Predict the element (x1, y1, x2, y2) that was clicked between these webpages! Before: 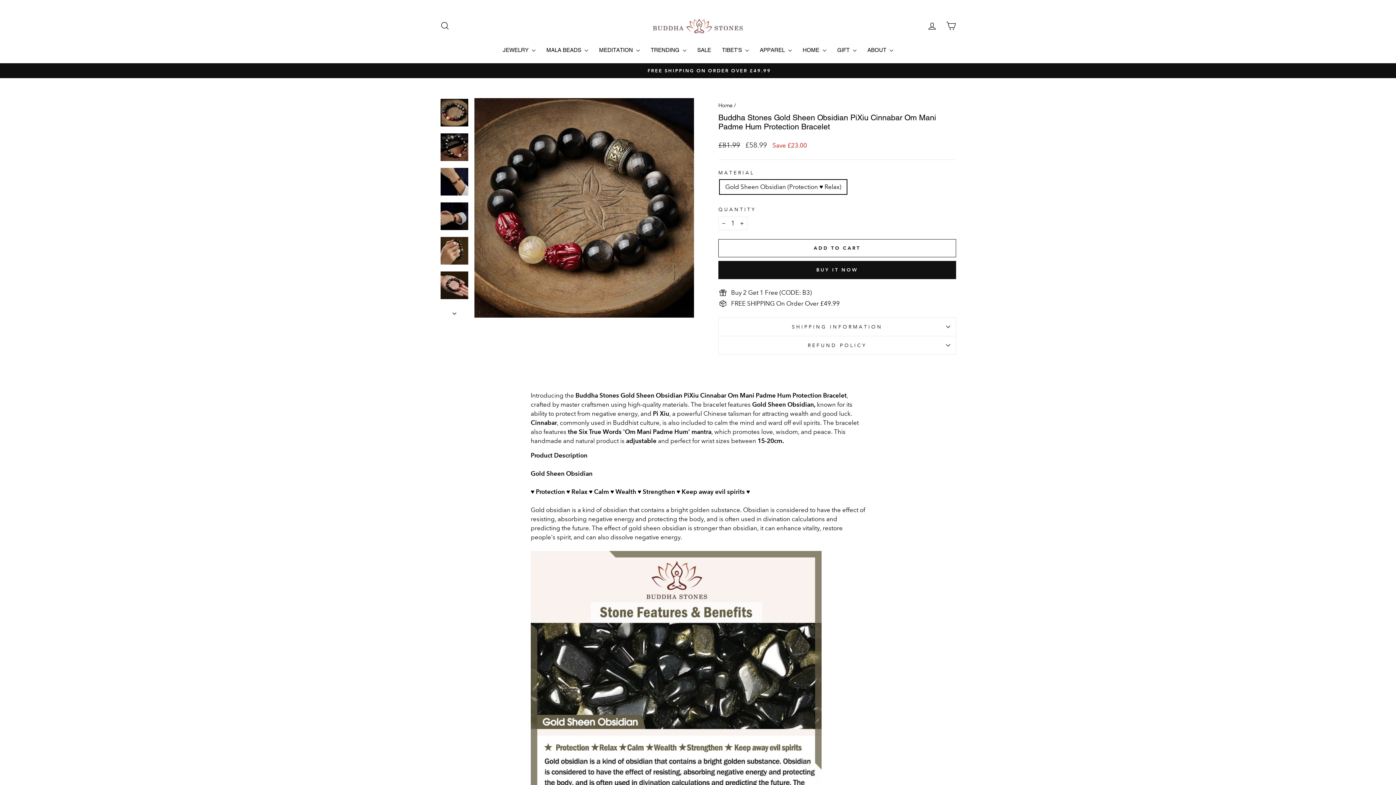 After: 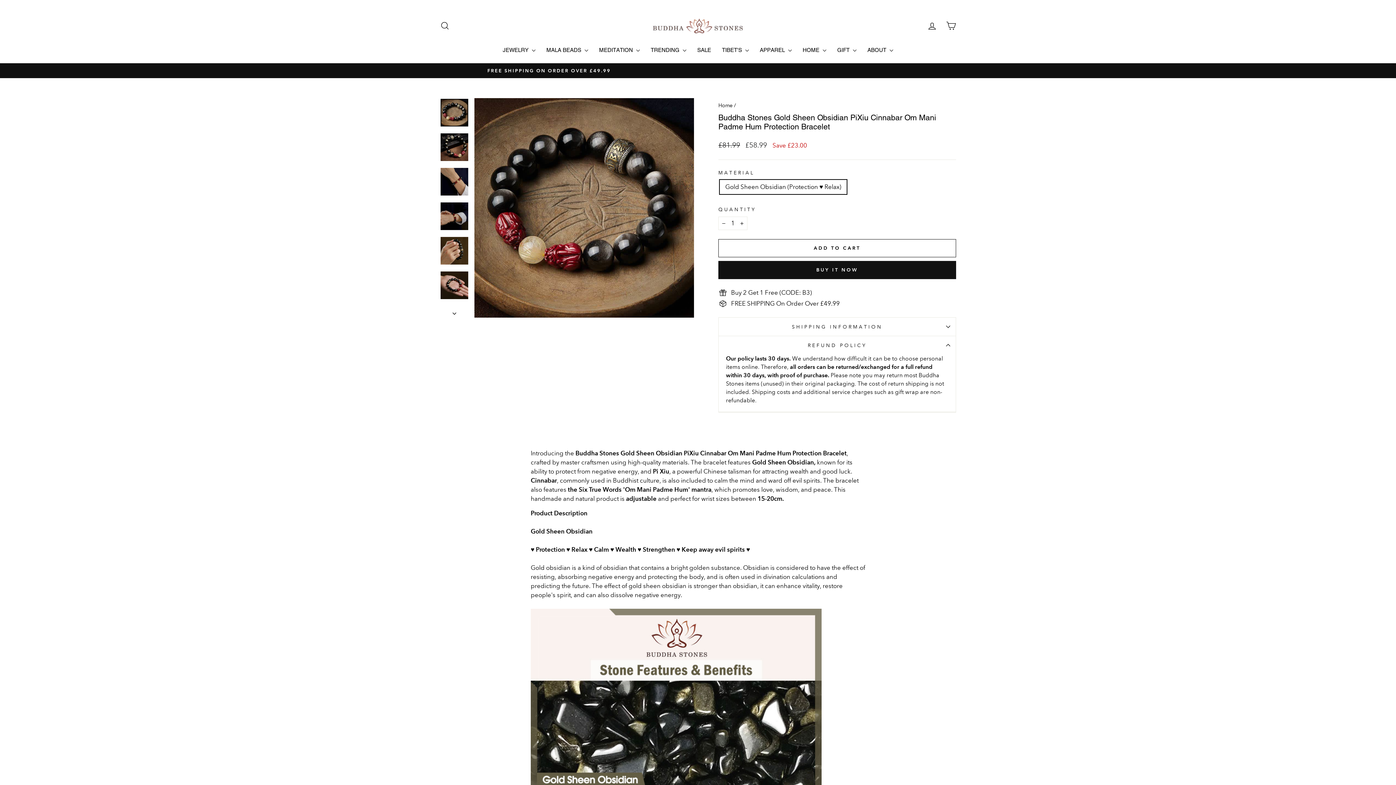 Action: label: REFUND POLICY bbox: (718, 336, 956, 354)